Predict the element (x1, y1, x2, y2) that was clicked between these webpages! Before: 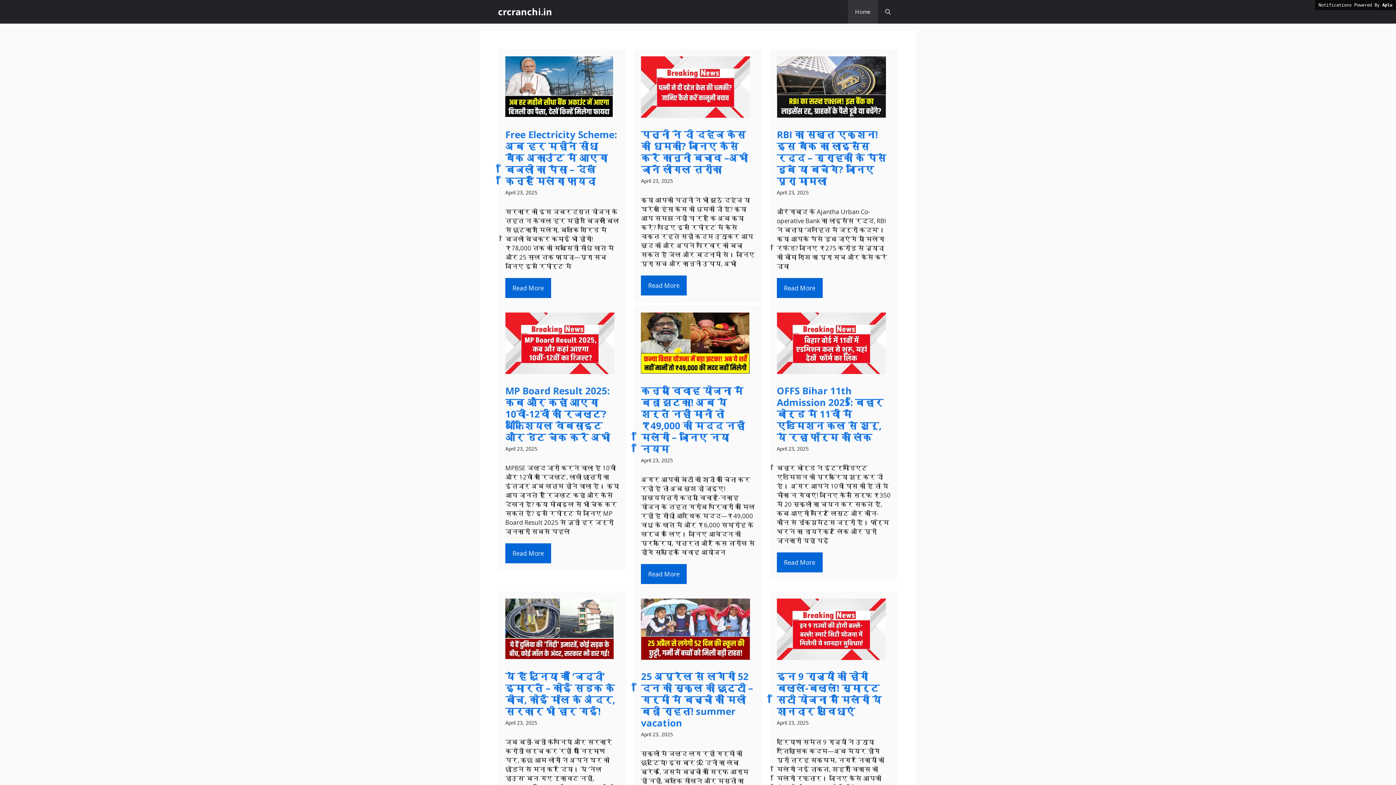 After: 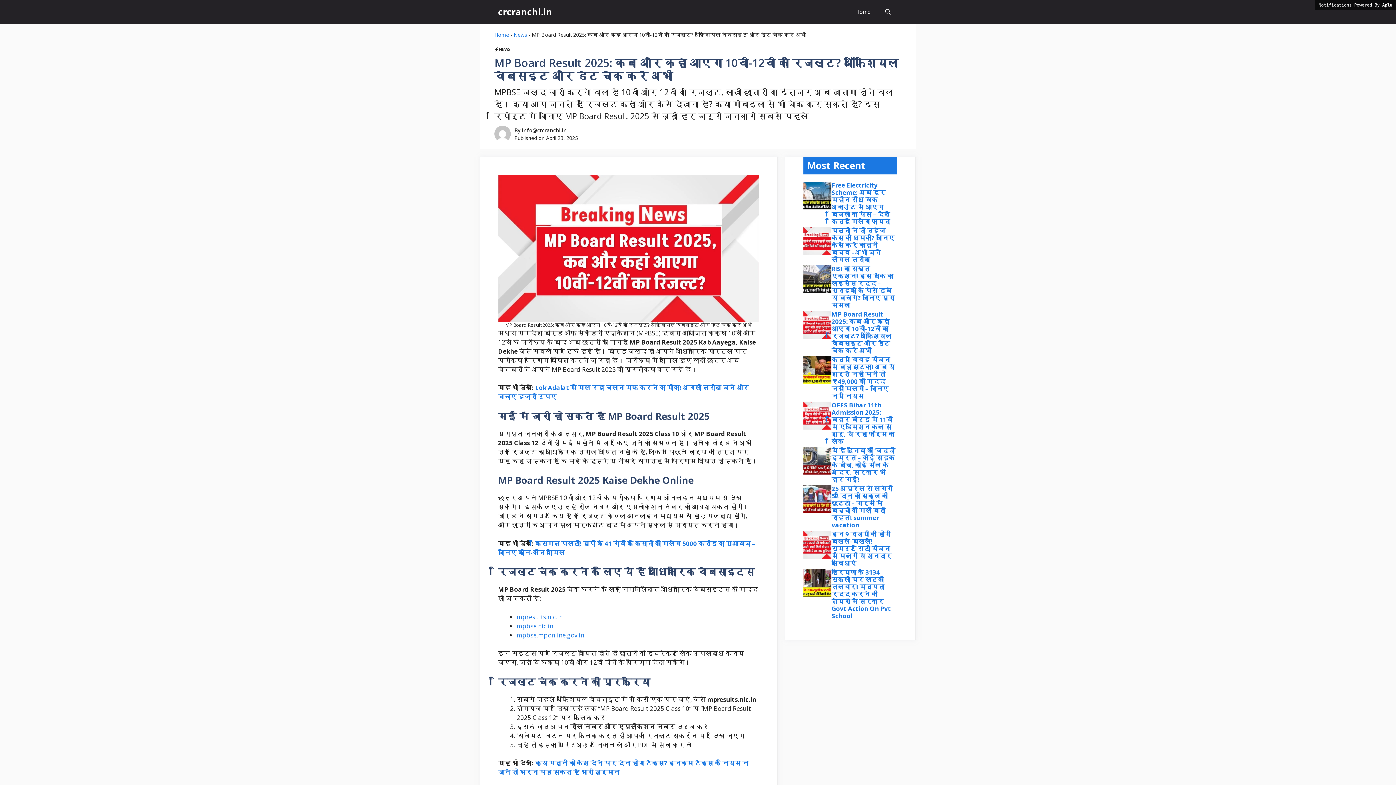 Action: label: MP Board Result 2025: कब और कहां आएगा 10वीं-12वीं का रिजल्ट? ऑफिशियल वेबसाइट और डेट चेक करें अभी bbox: (505, 384, 610, 443)